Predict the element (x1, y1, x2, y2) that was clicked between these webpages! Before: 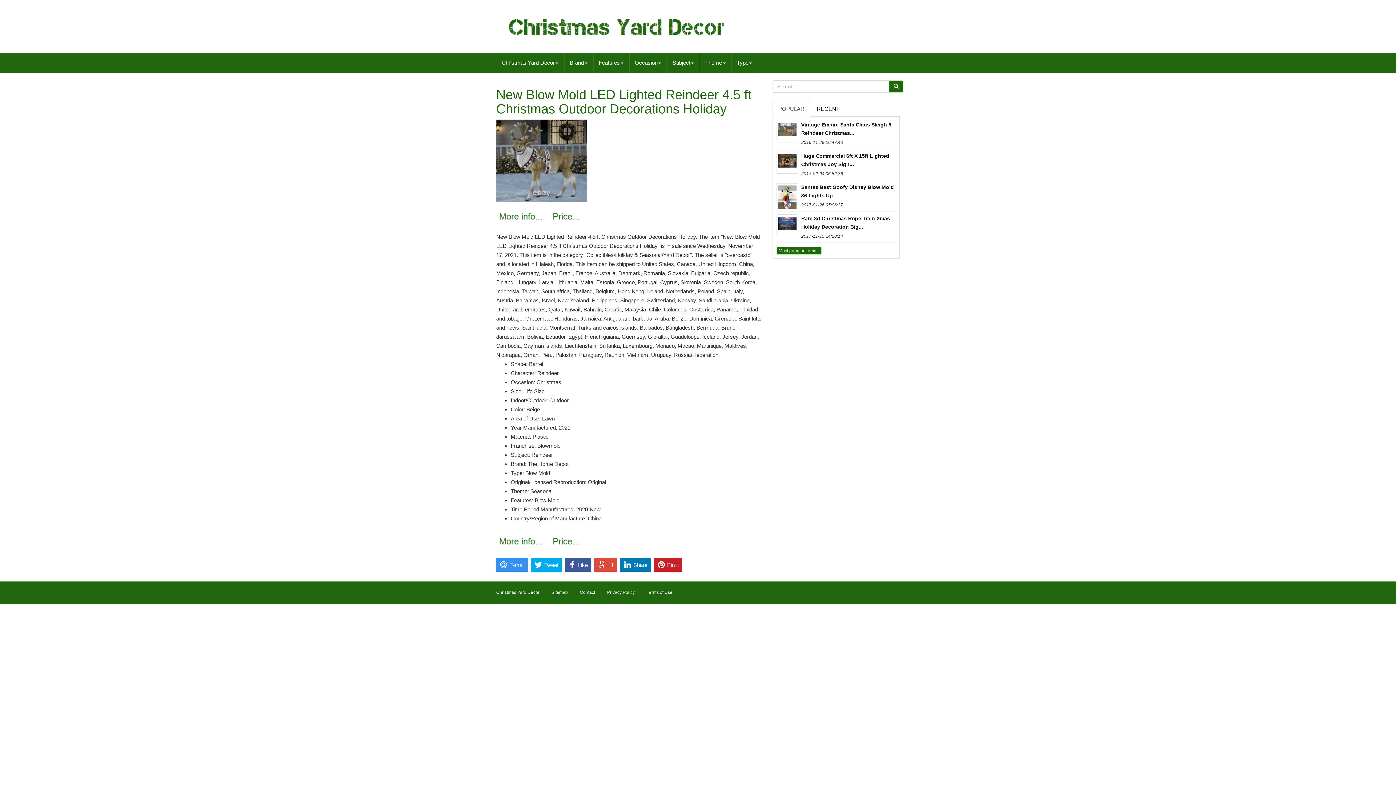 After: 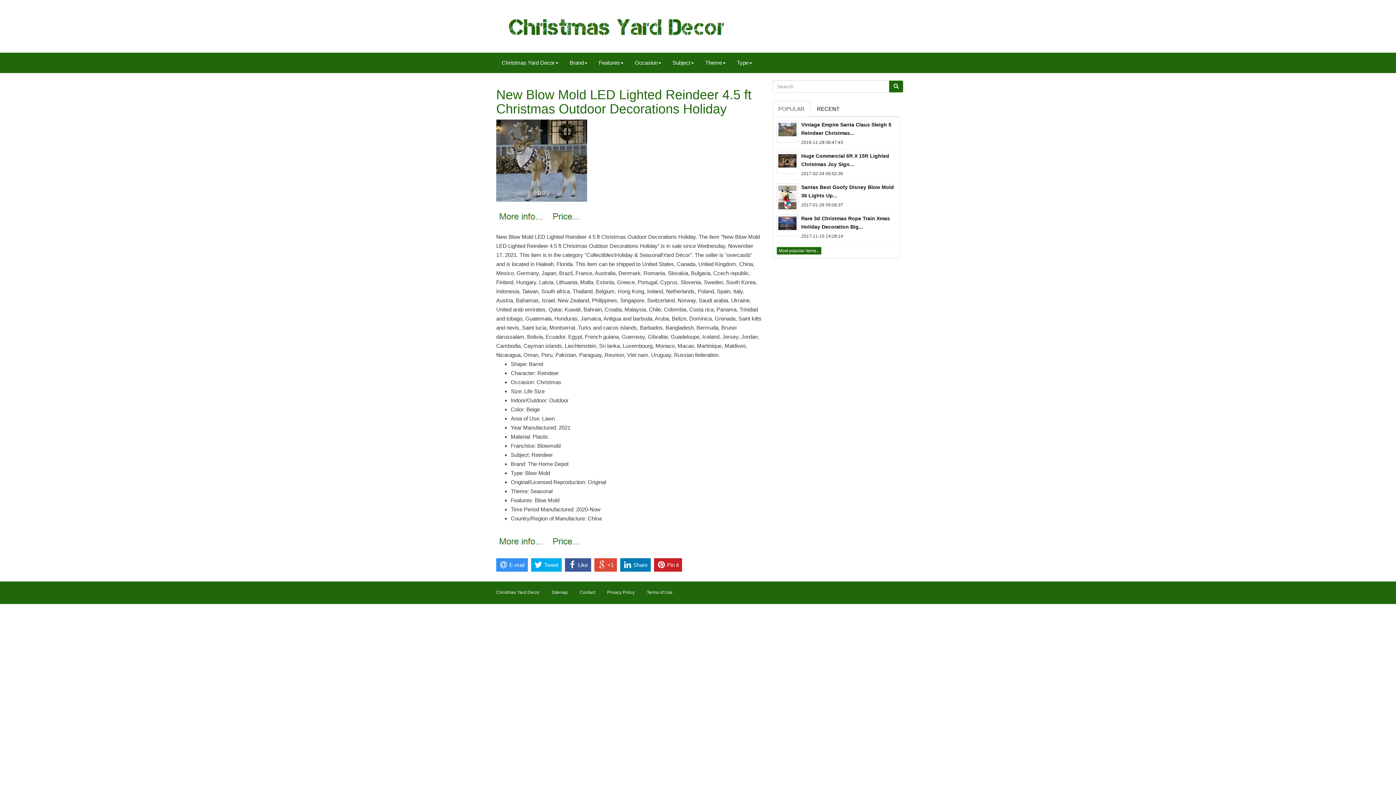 Action: bbox: (772, 100, 810, 116) label: POPULAR